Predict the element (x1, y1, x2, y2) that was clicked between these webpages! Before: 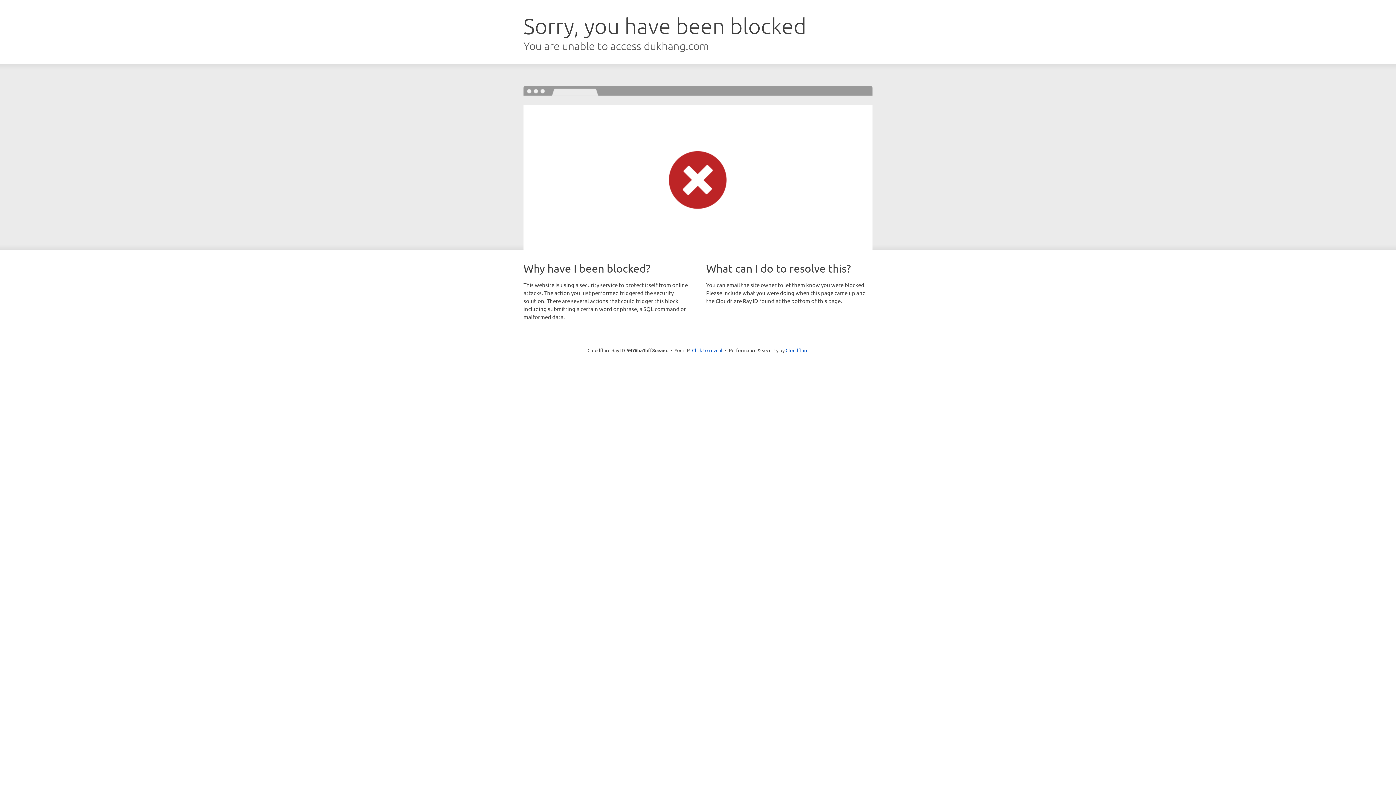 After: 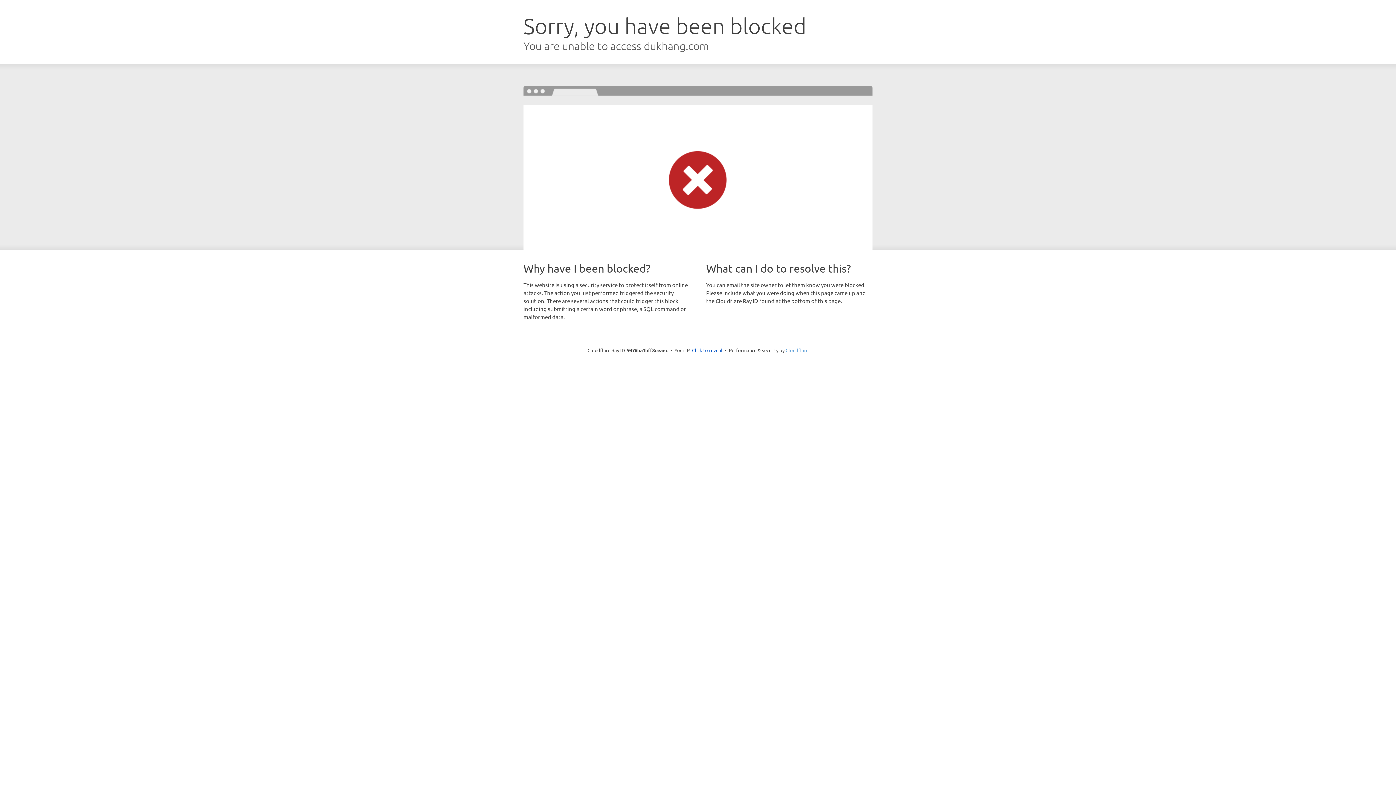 Action: bbox: (785, 347, 808, 353) label: Cloudflare